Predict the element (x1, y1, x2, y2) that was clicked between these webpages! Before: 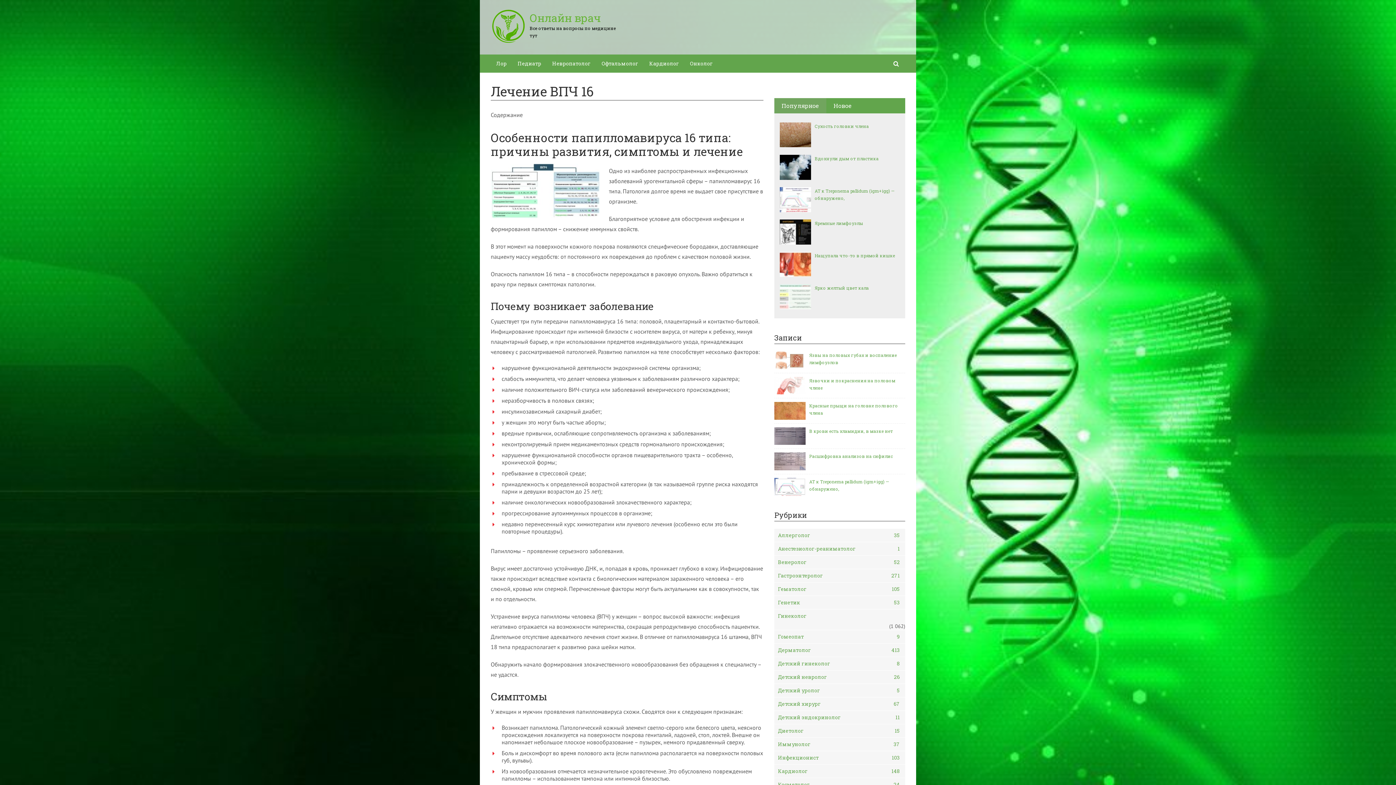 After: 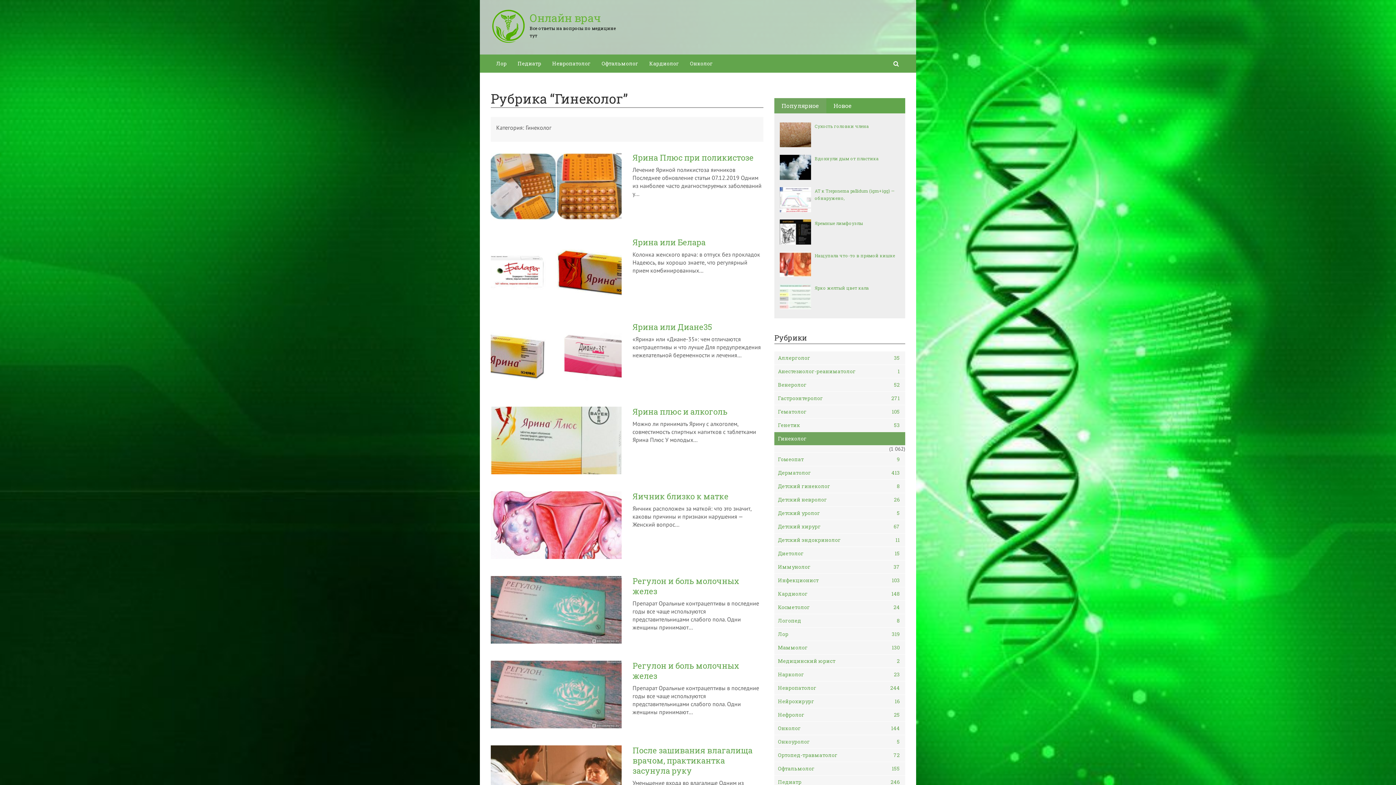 Action: label: Гинеколог bbox: (774, 609, 905, 622)